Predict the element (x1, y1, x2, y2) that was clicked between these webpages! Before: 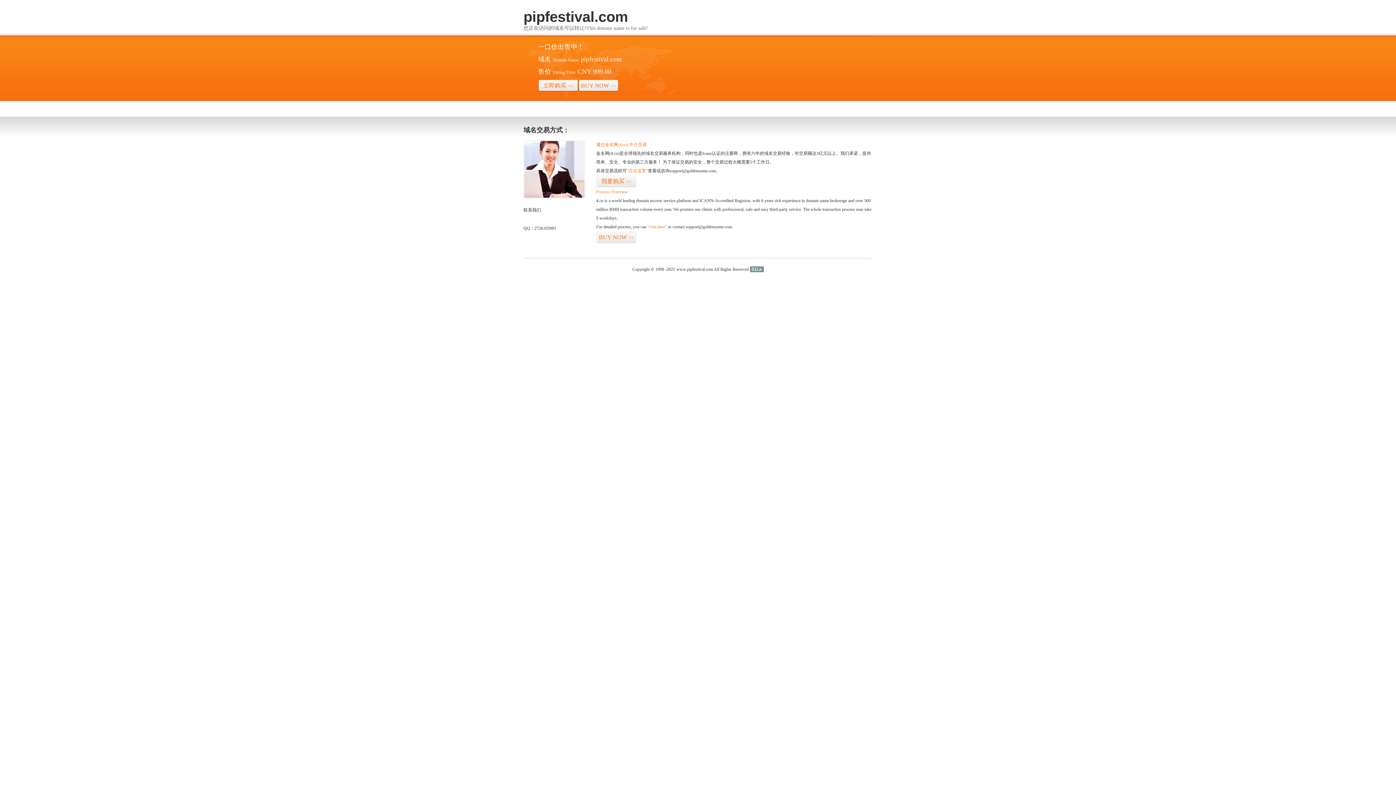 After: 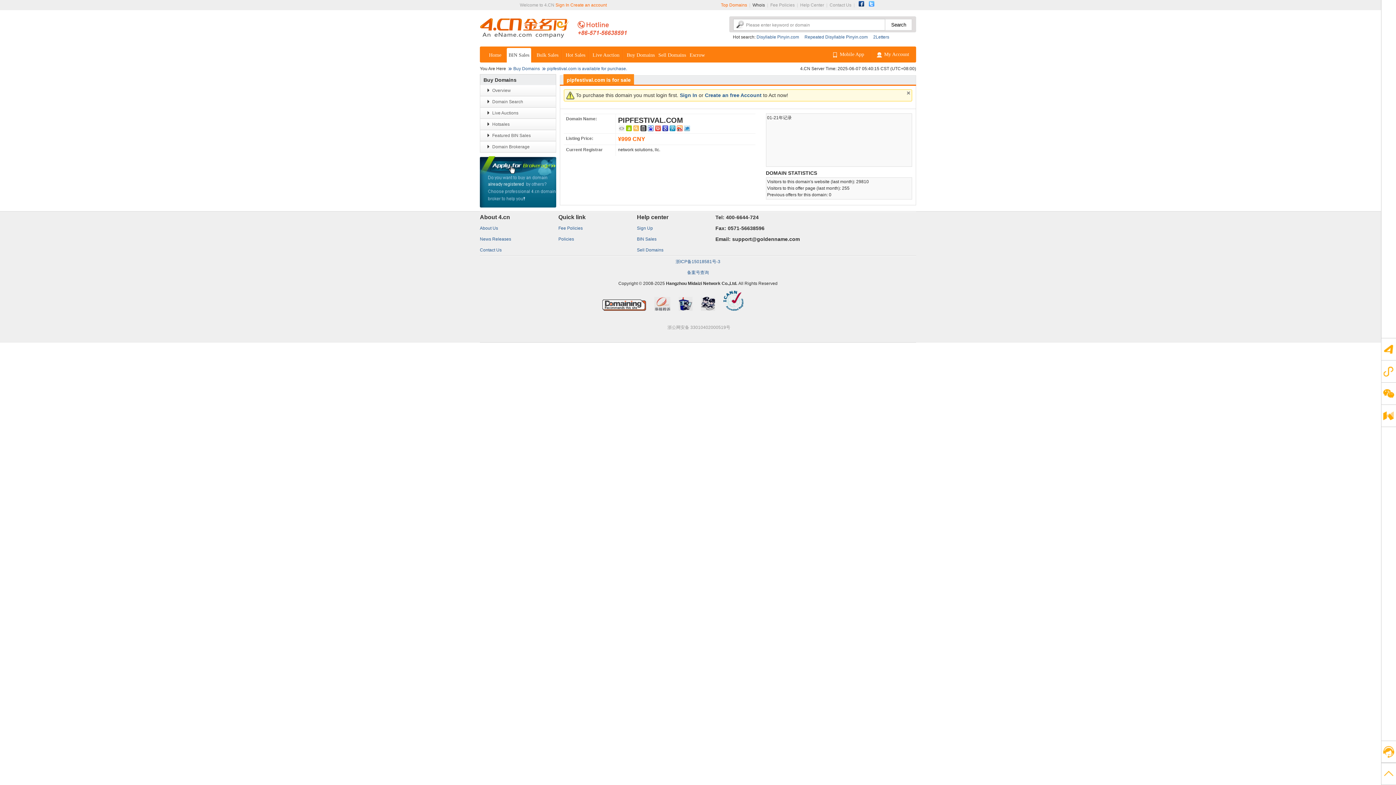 Action: bbox: (578, 79, 618, 92) label: BUY NOW>>